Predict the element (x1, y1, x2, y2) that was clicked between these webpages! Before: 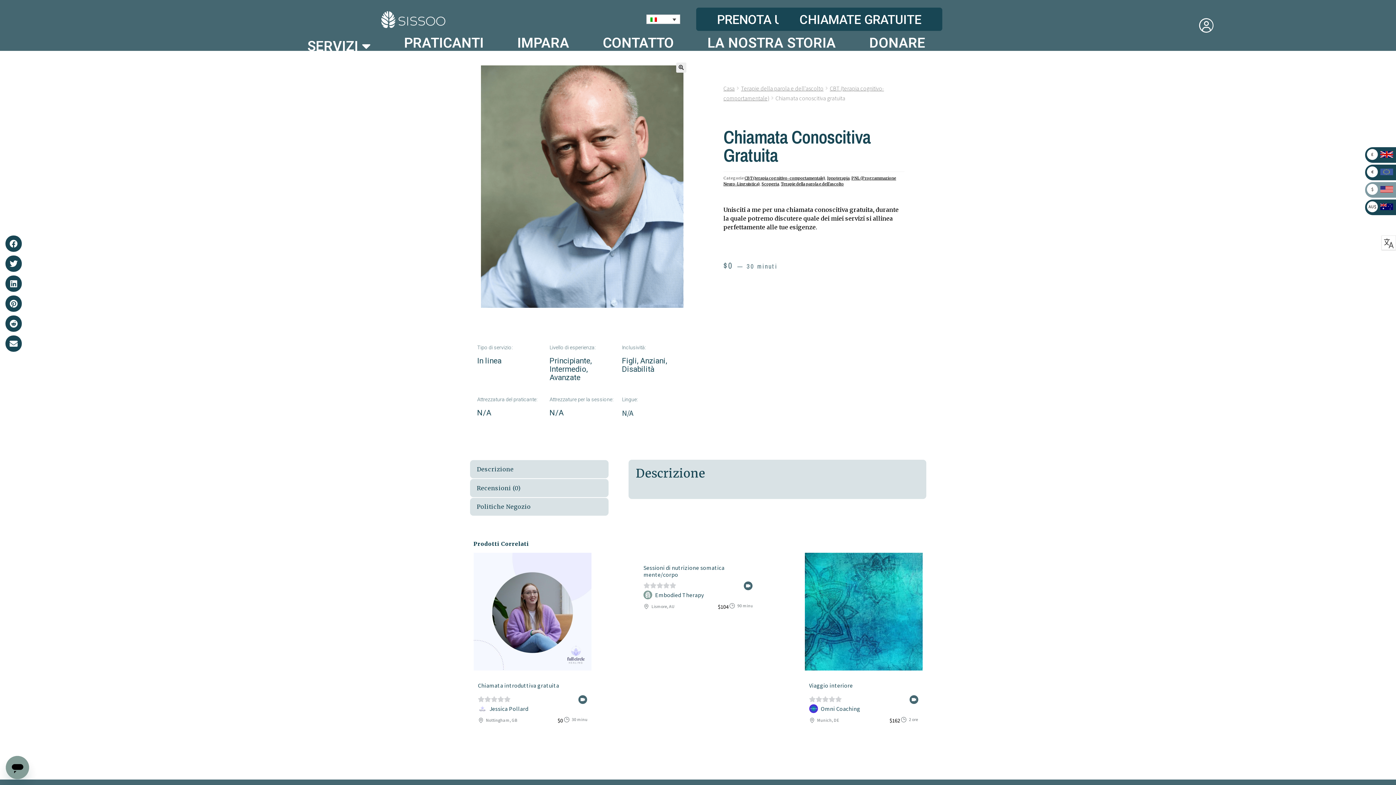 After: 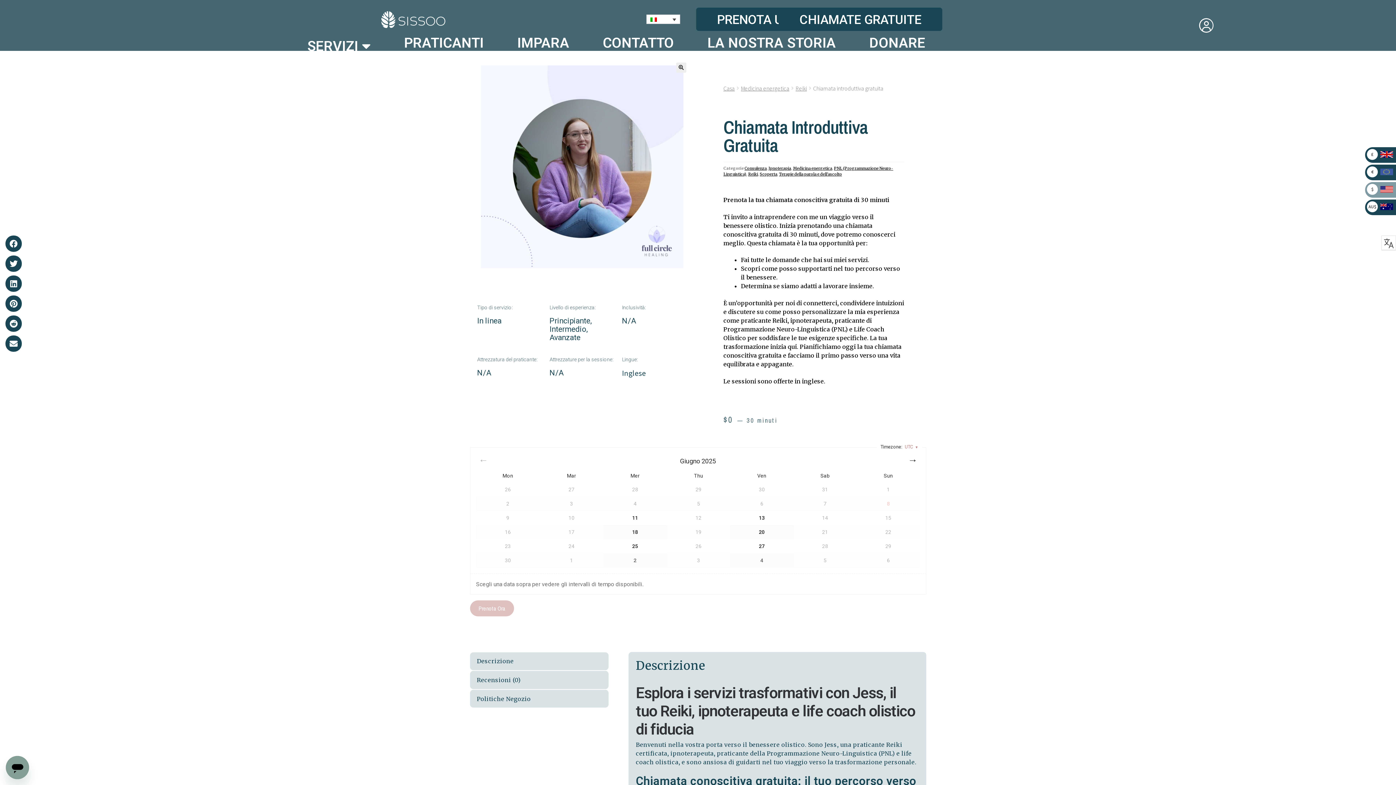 Action: bbox: (478, 682, 587, 692) label: Chiamata introduttiva gratuita